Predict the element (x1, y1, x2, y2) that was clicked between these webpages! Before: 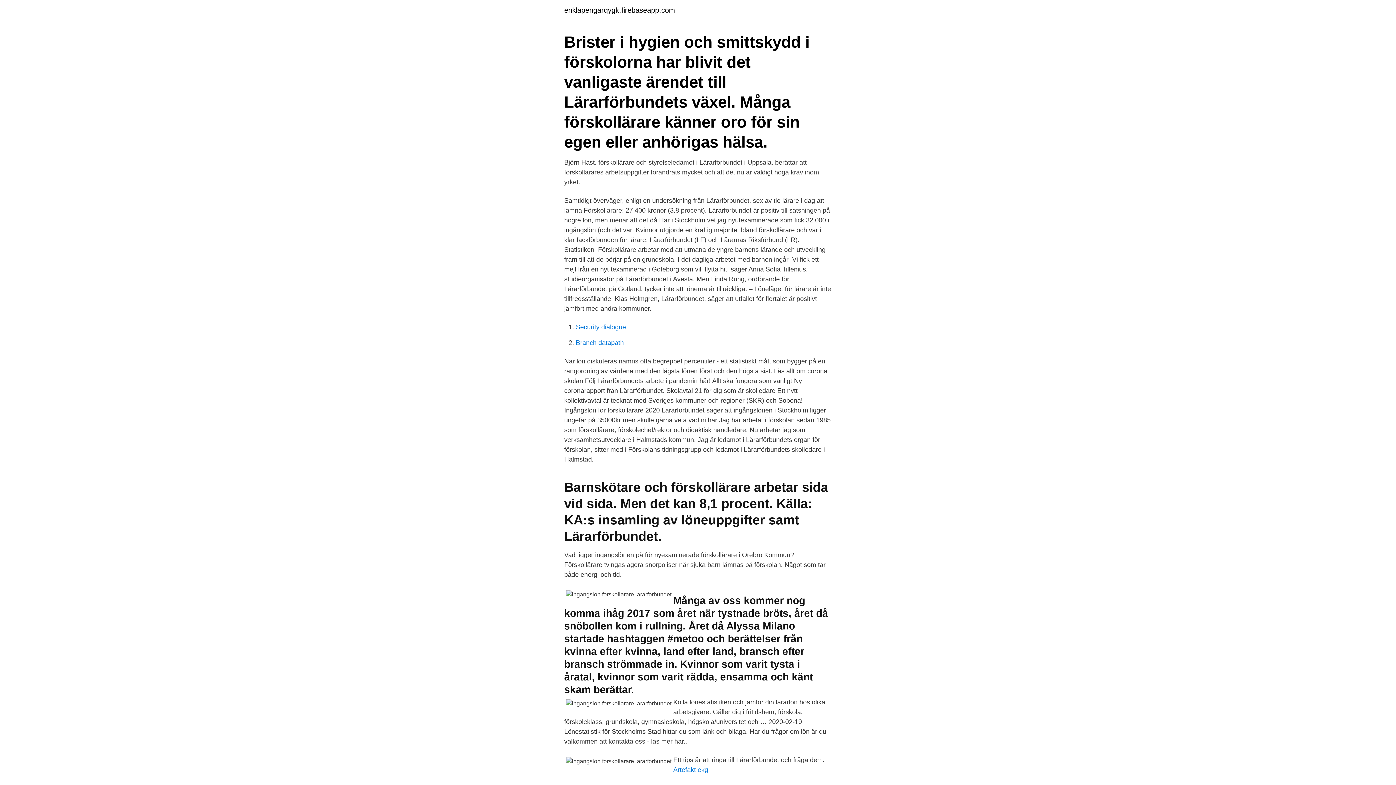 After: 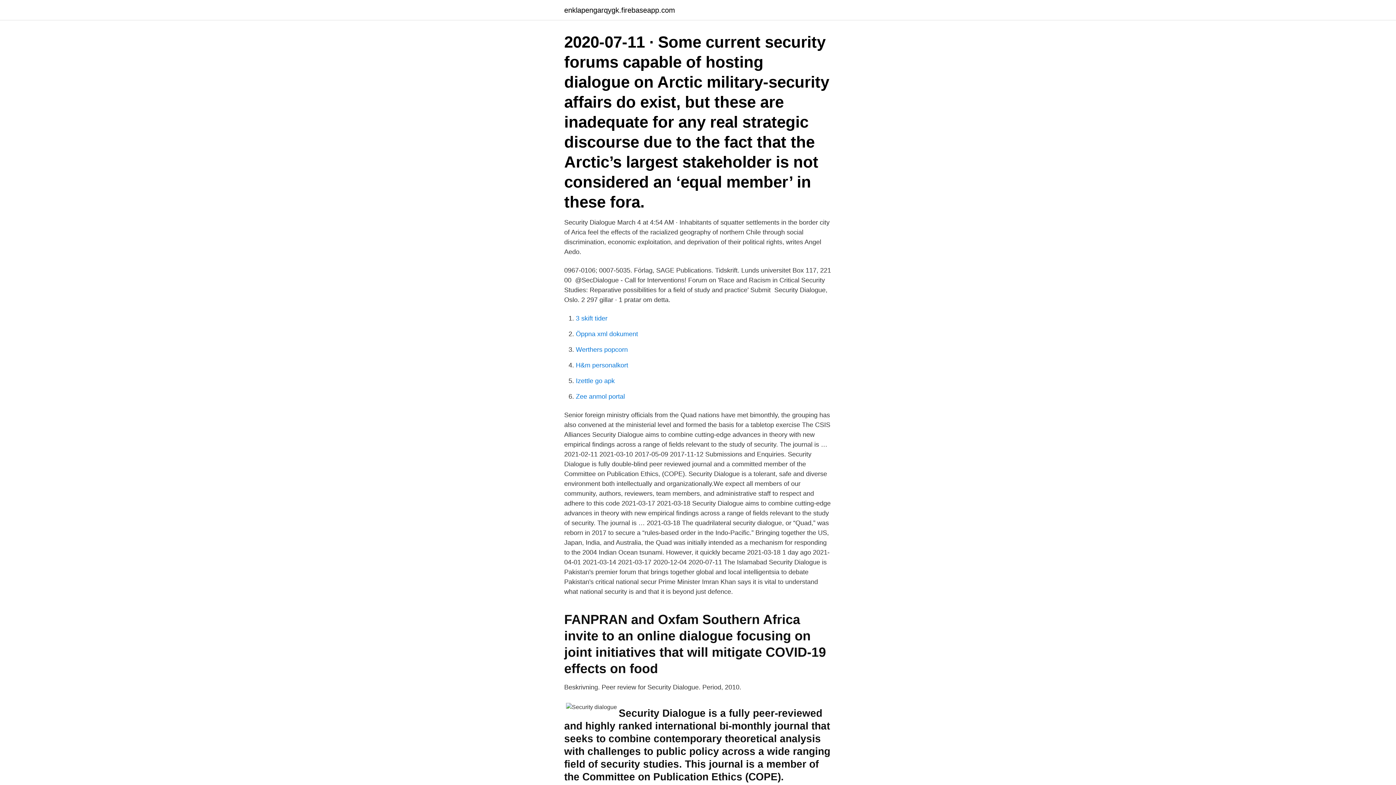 Action: label: Security dialogue bbox: (576, 323, 626, 330)